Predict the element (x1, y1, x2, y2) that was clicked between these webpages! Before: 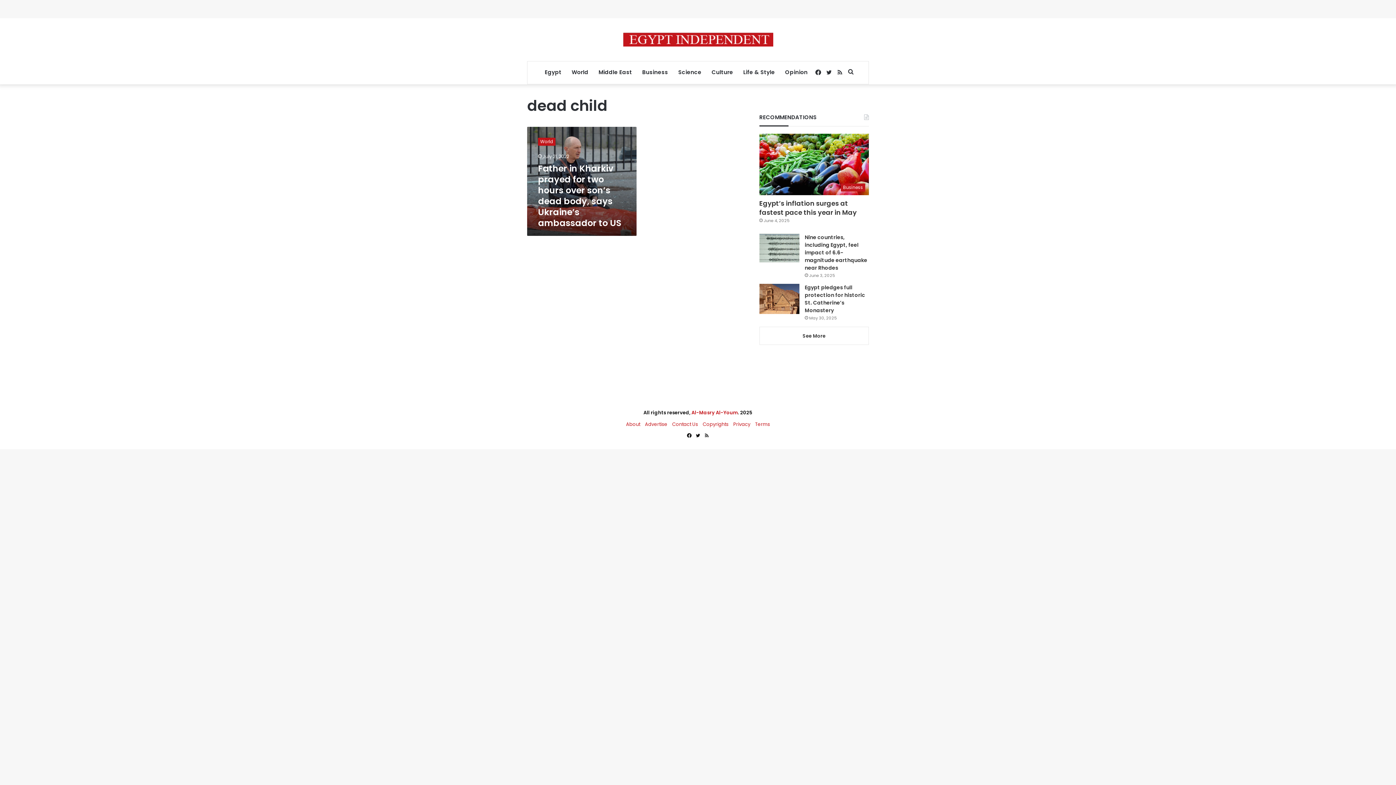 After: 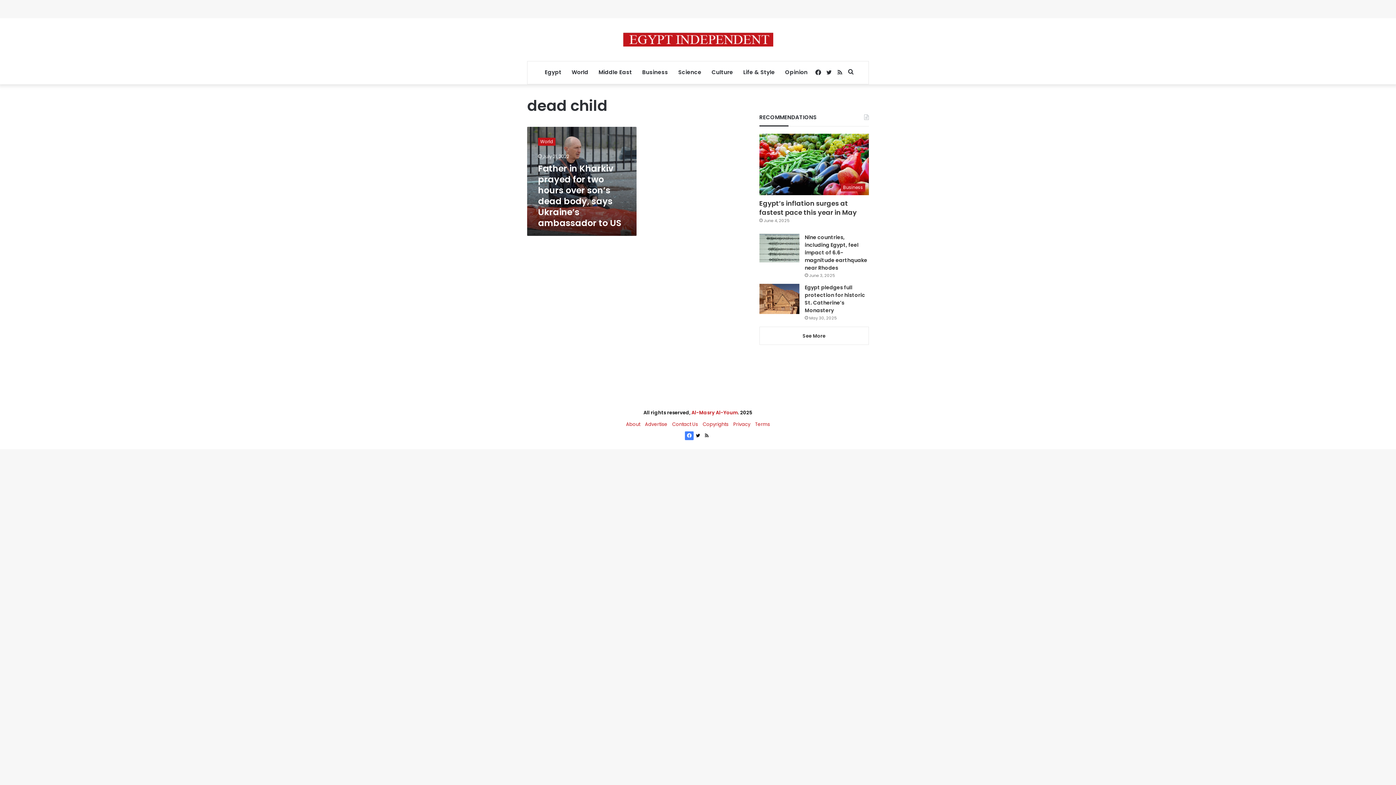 Action: bbox: (685, 431, 693, 440) label: Facebook